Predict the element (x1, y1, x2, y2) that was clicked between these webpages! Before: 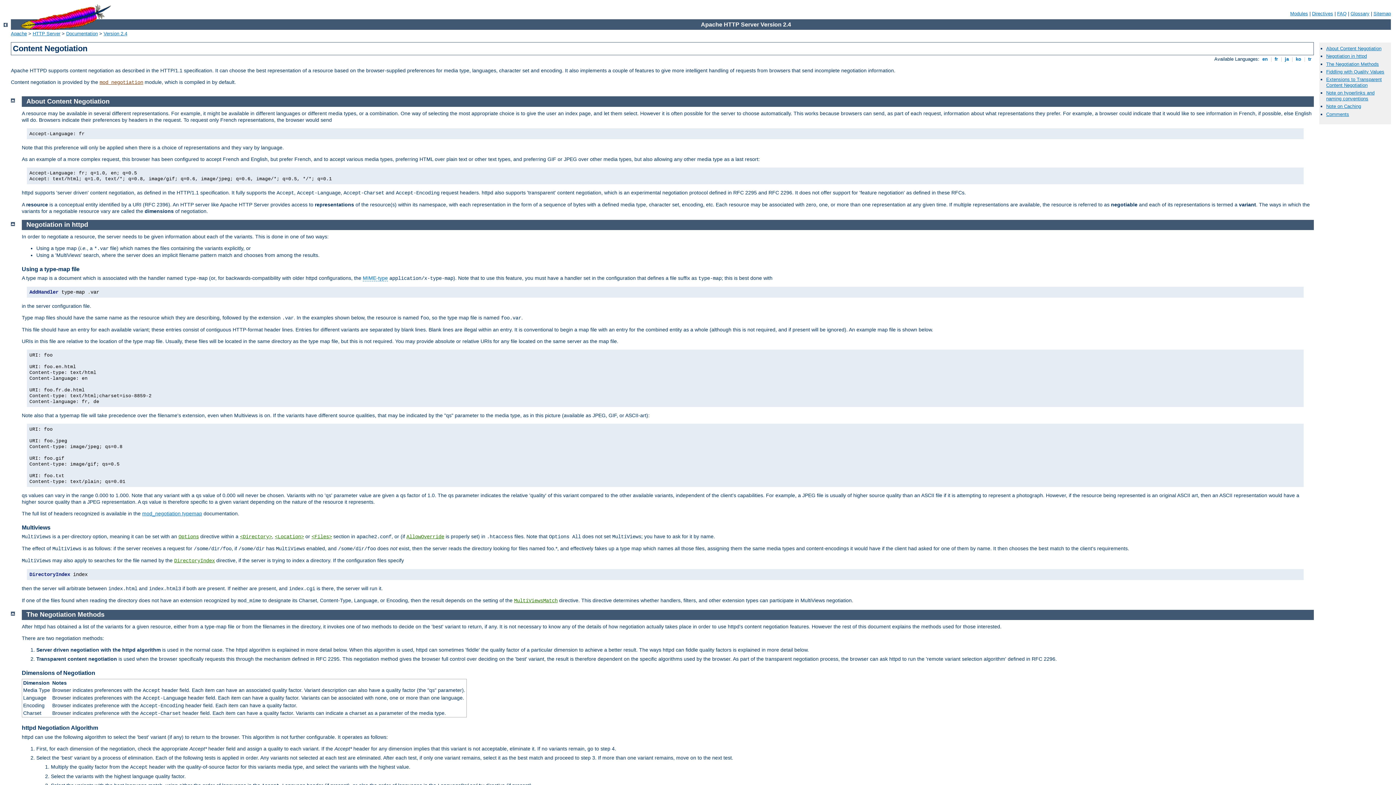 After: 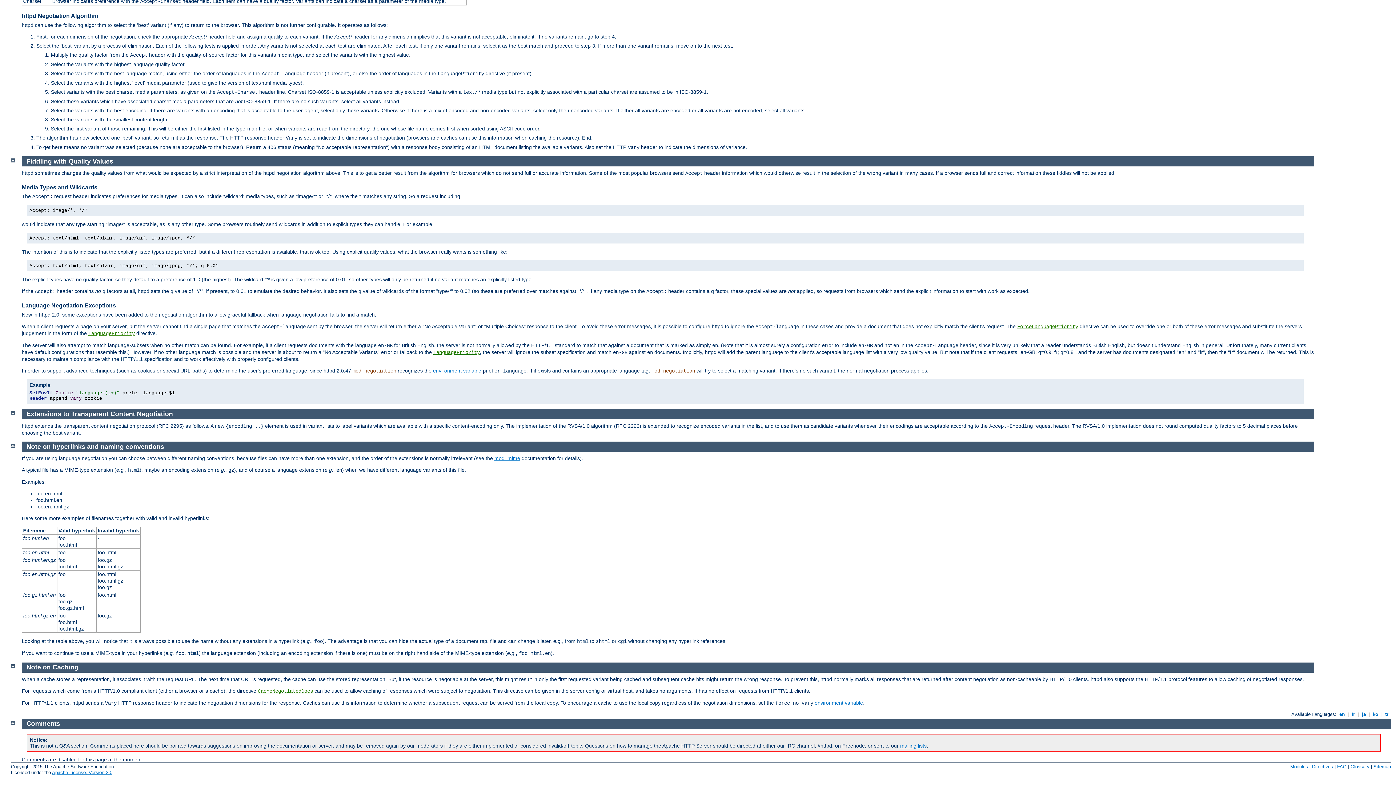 Action: bbox: (1326, 111, 1349, 116) label: Comments